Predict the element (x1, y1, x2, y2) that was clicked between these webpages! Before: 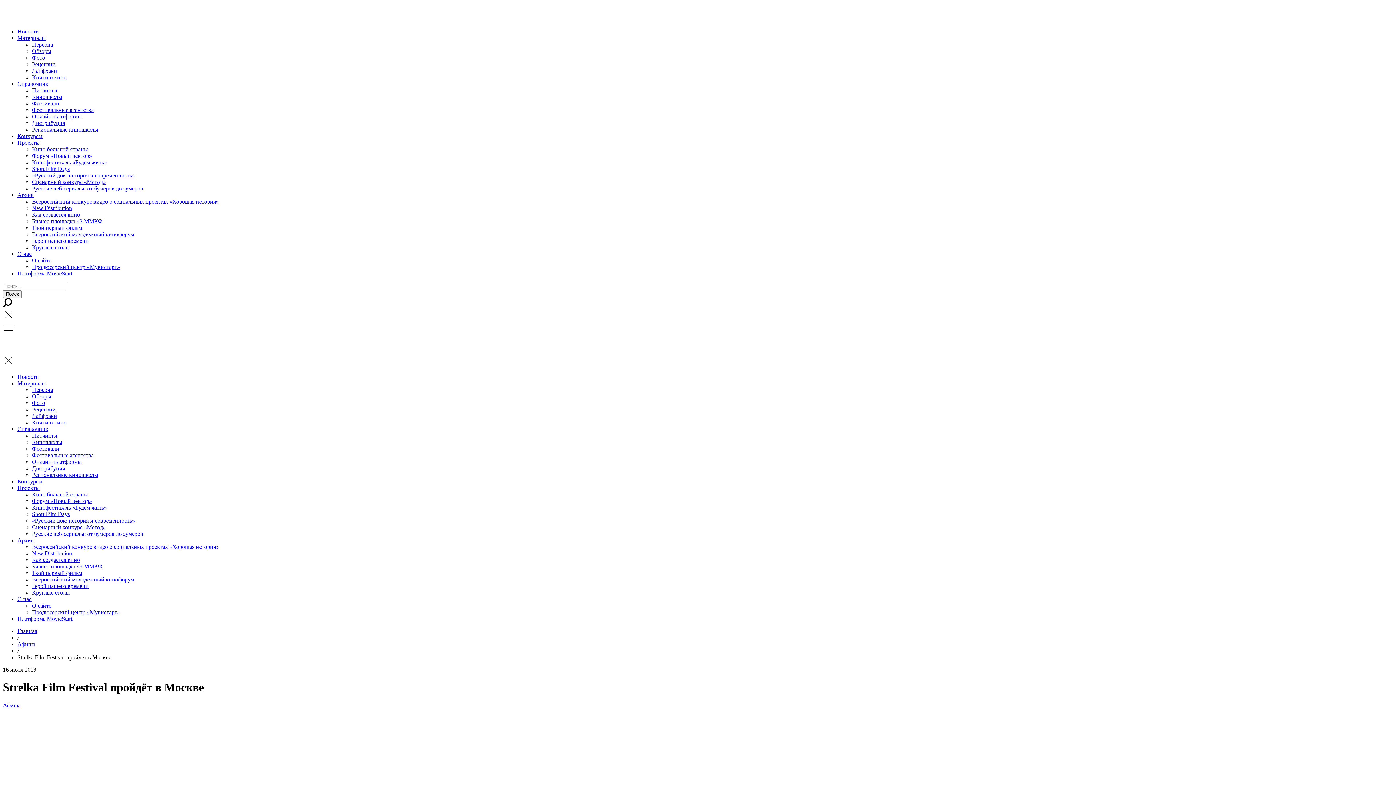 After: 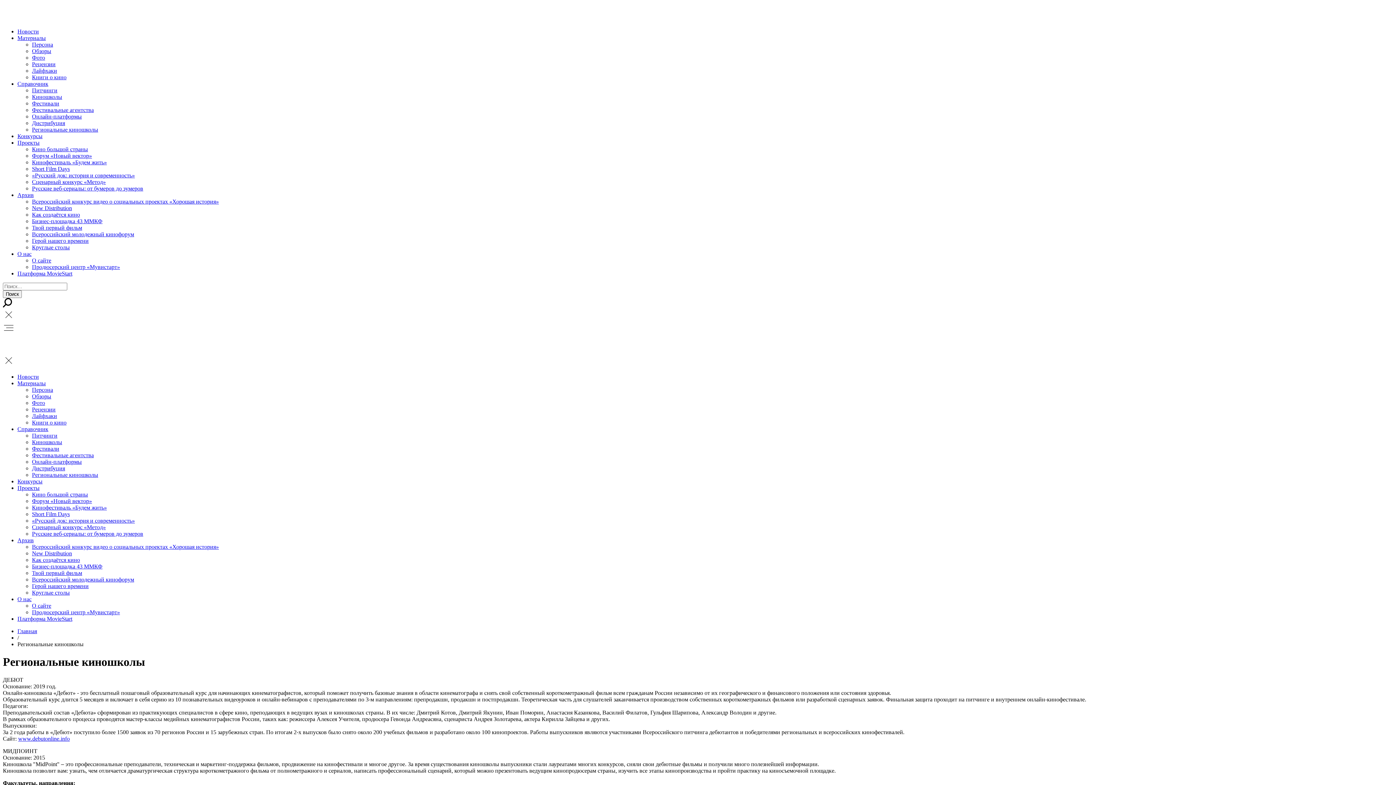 Action: bbox: (32, 472, 98, 478) label: Региональные киношколы